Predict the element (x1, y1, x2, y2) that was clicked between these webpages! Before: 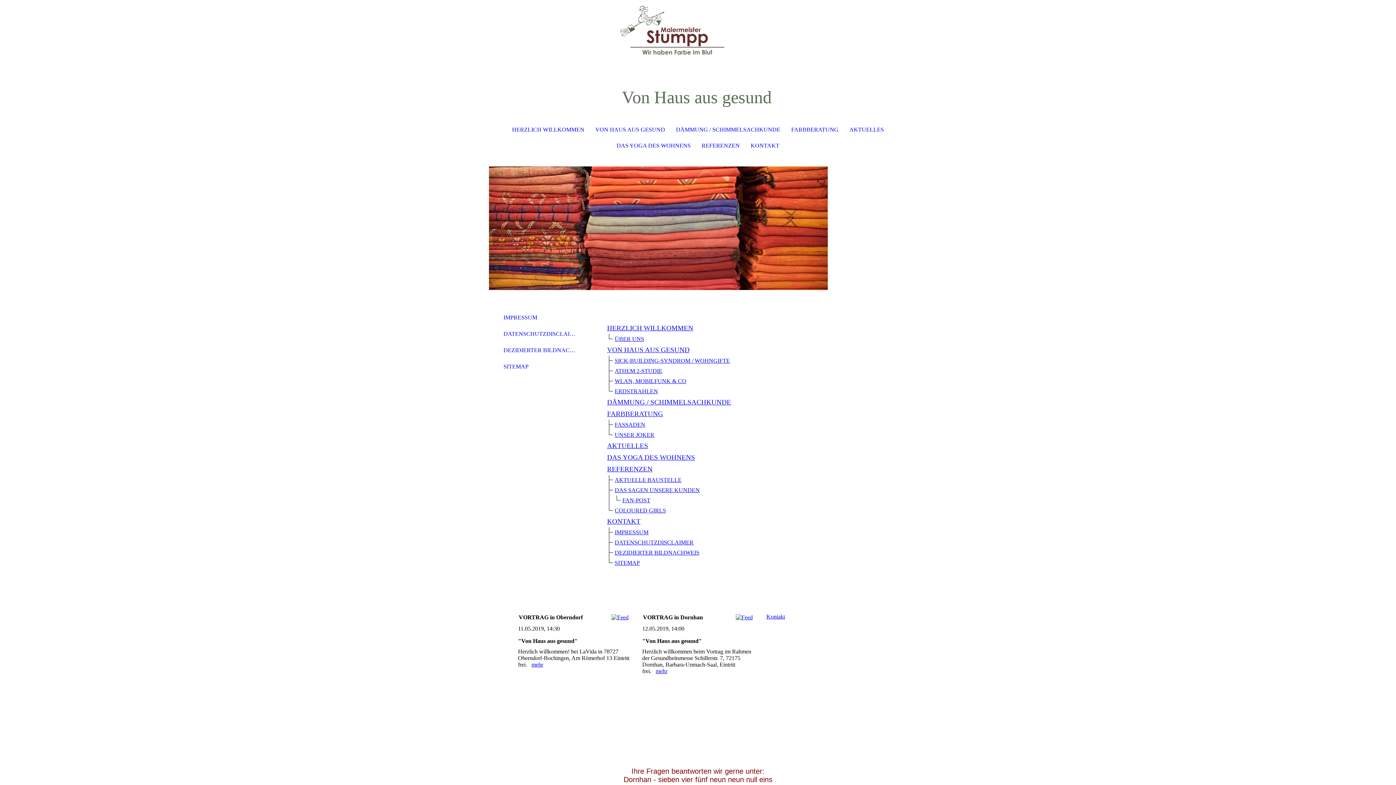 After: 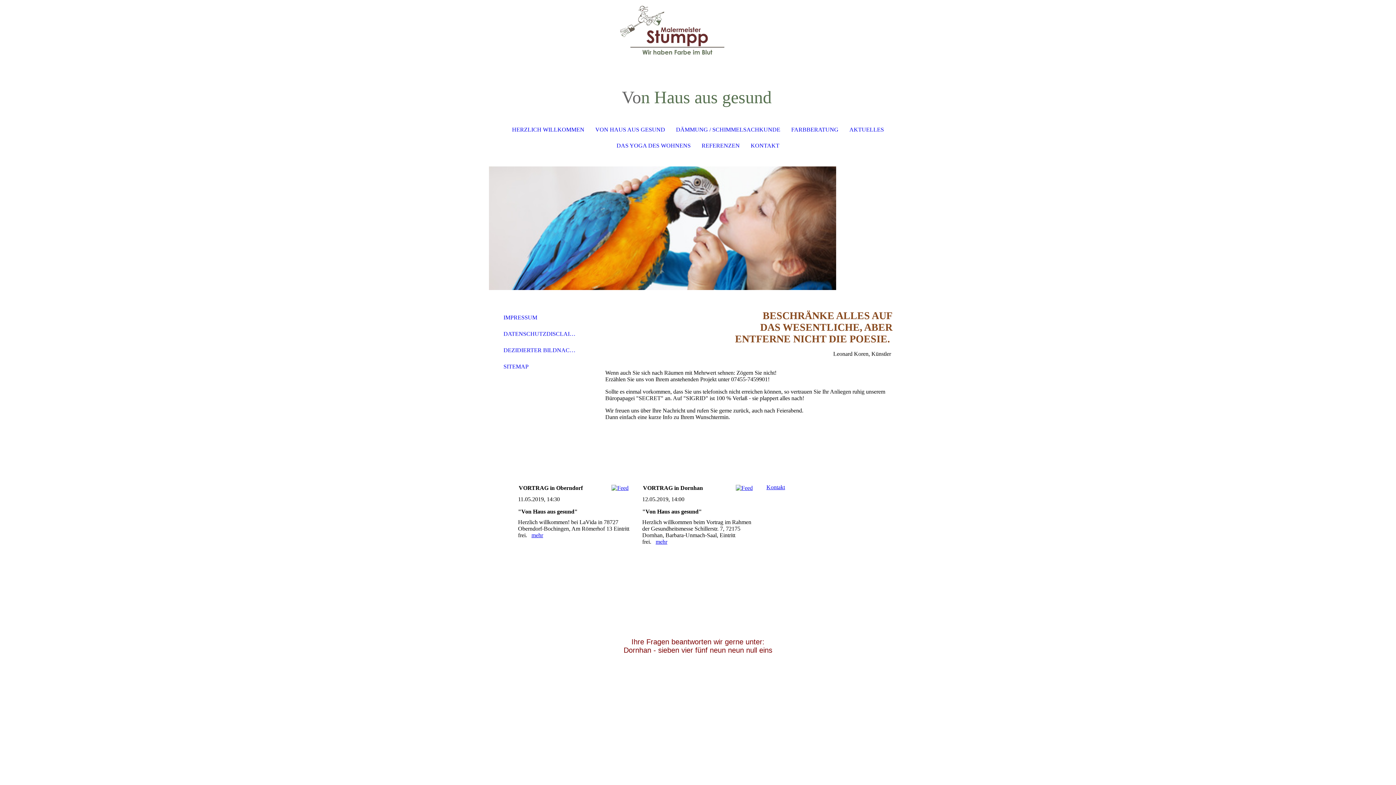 Action: label: KONTAKT bbox: (607, 517, 640, 525)